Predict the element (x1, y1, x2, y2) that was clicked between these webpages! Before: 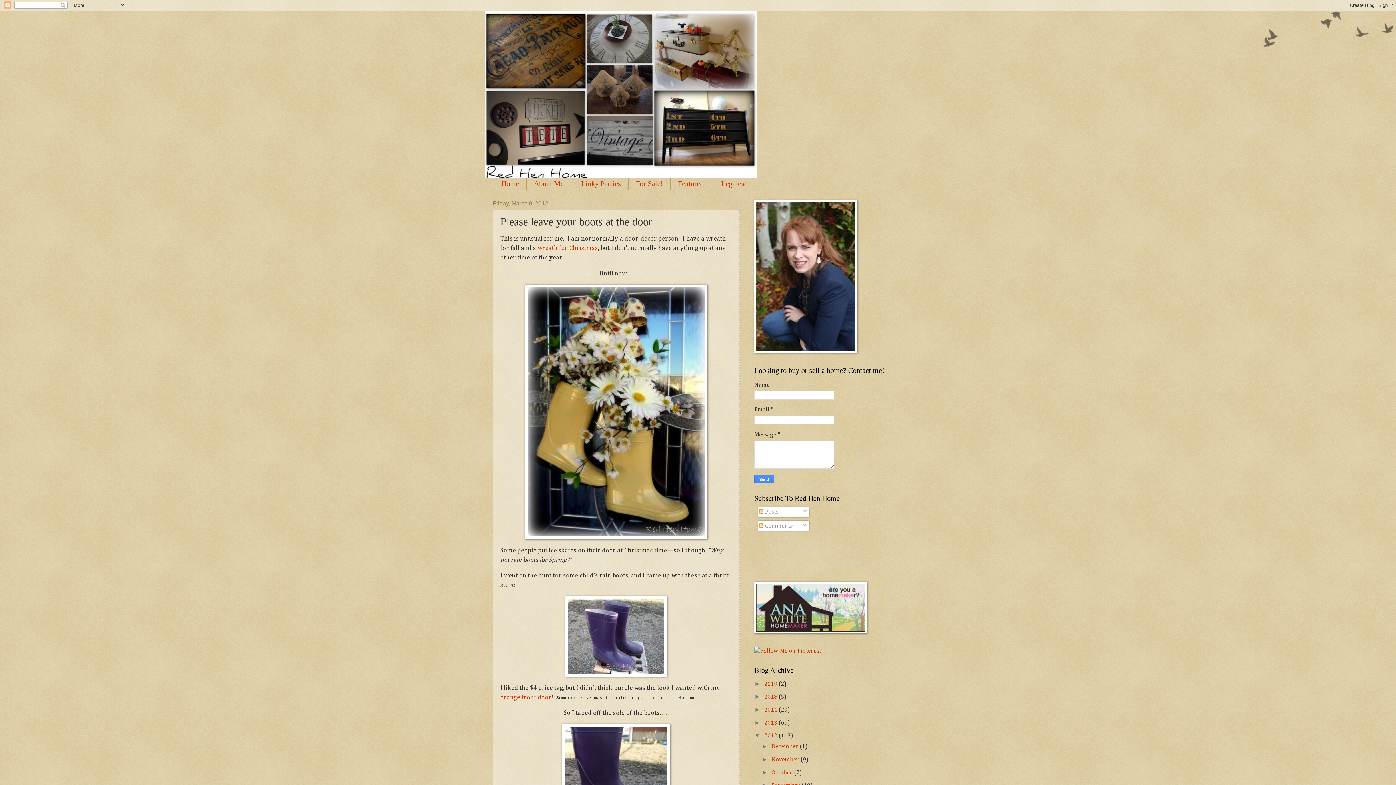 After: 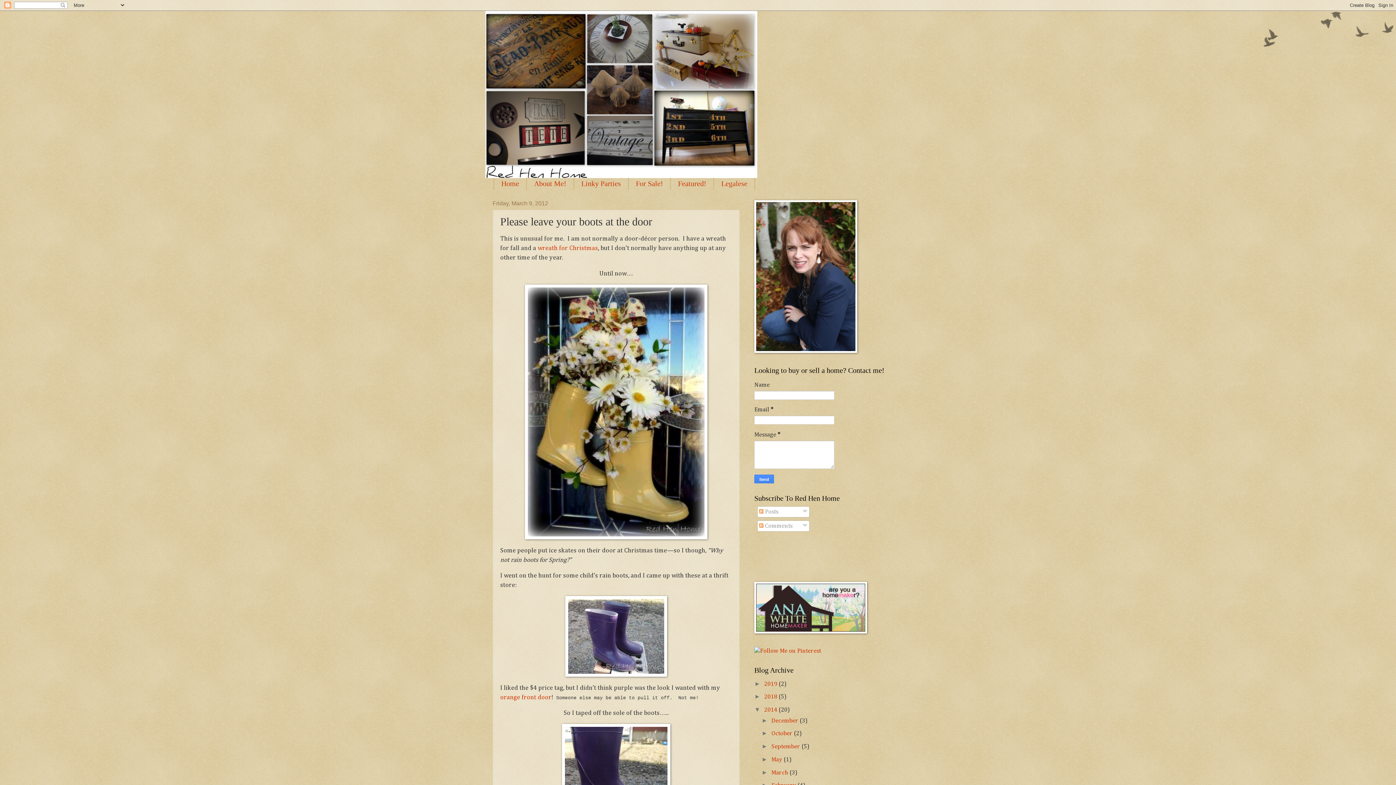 Action: label: ►   bbox: (754, 706, 764, 713)